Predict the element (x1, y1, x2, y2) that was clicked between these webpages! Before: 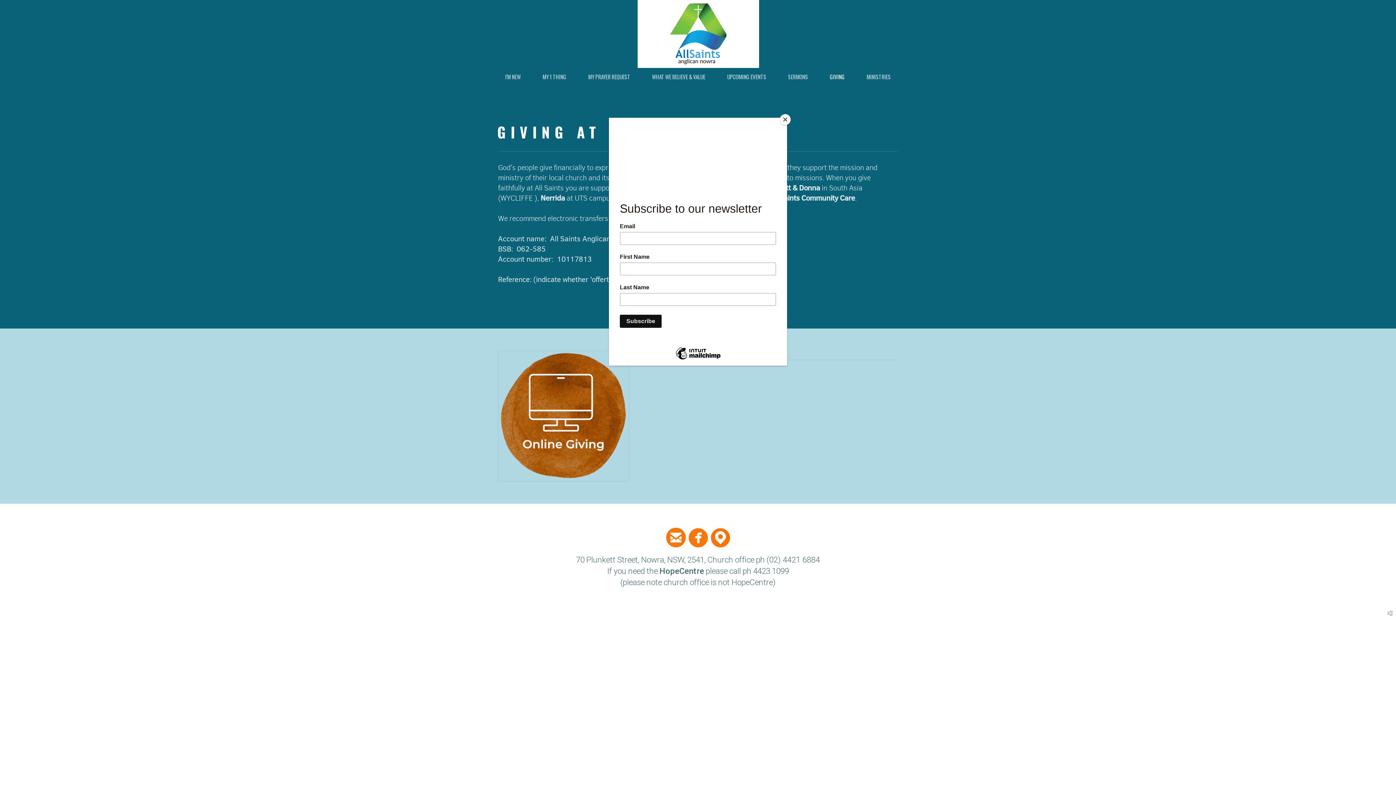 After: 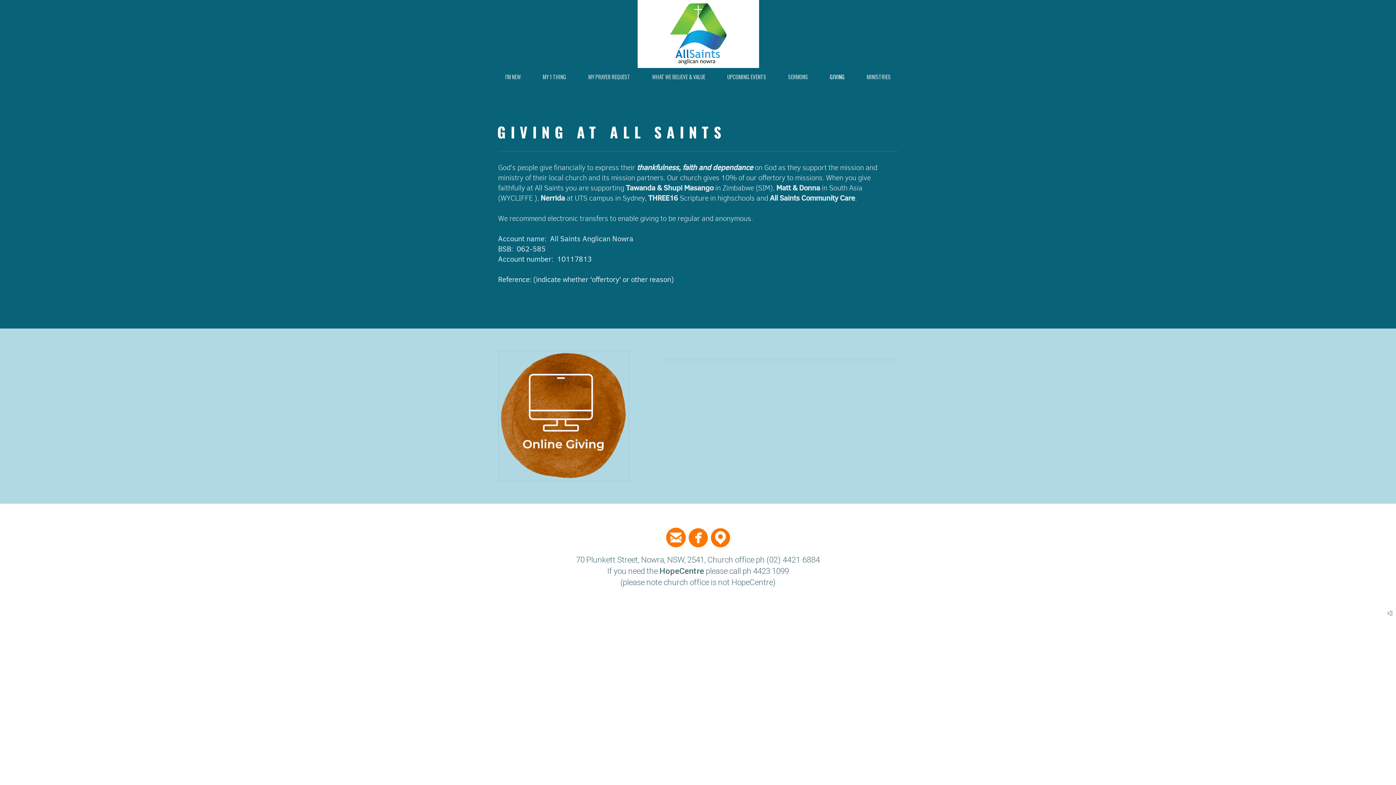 Action: label: Close bbox: (780, 114, 790, 125)